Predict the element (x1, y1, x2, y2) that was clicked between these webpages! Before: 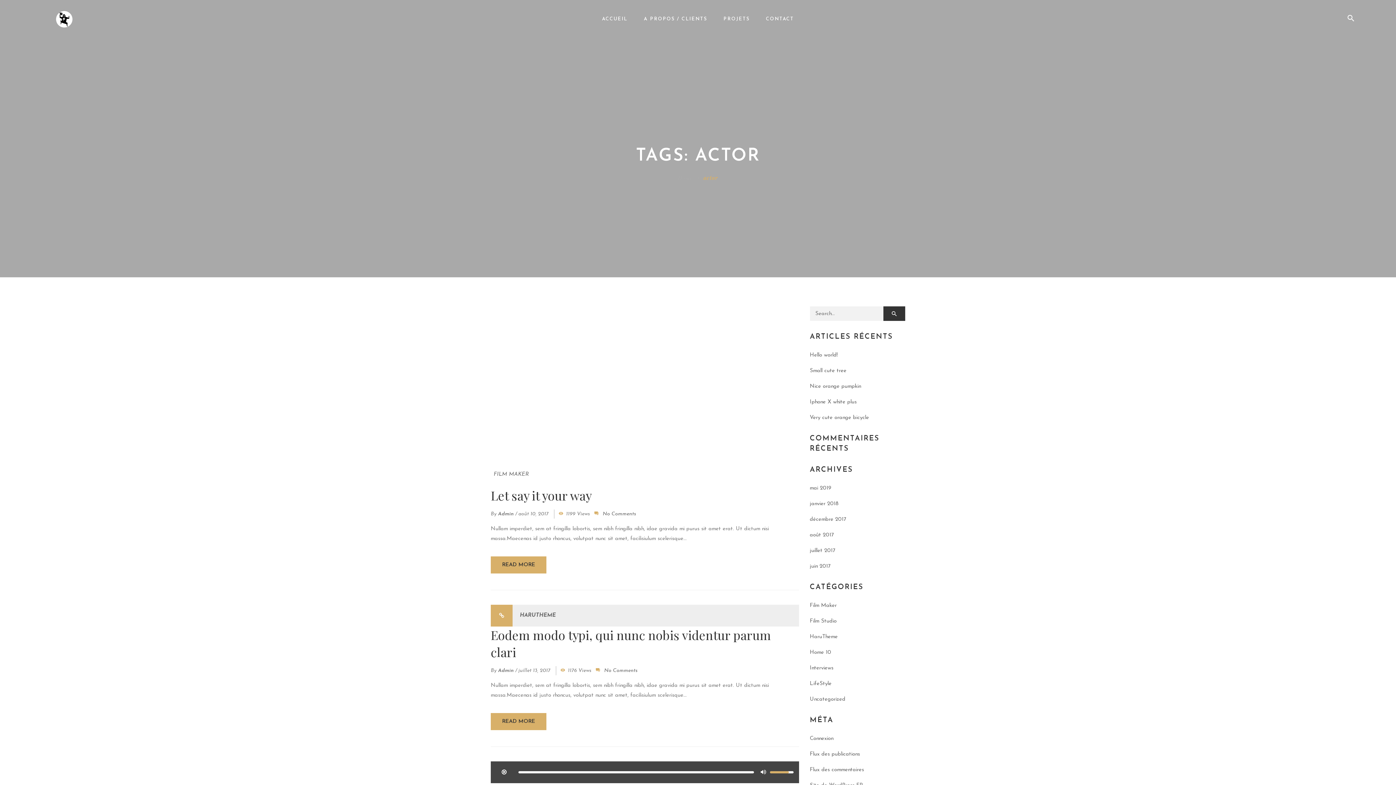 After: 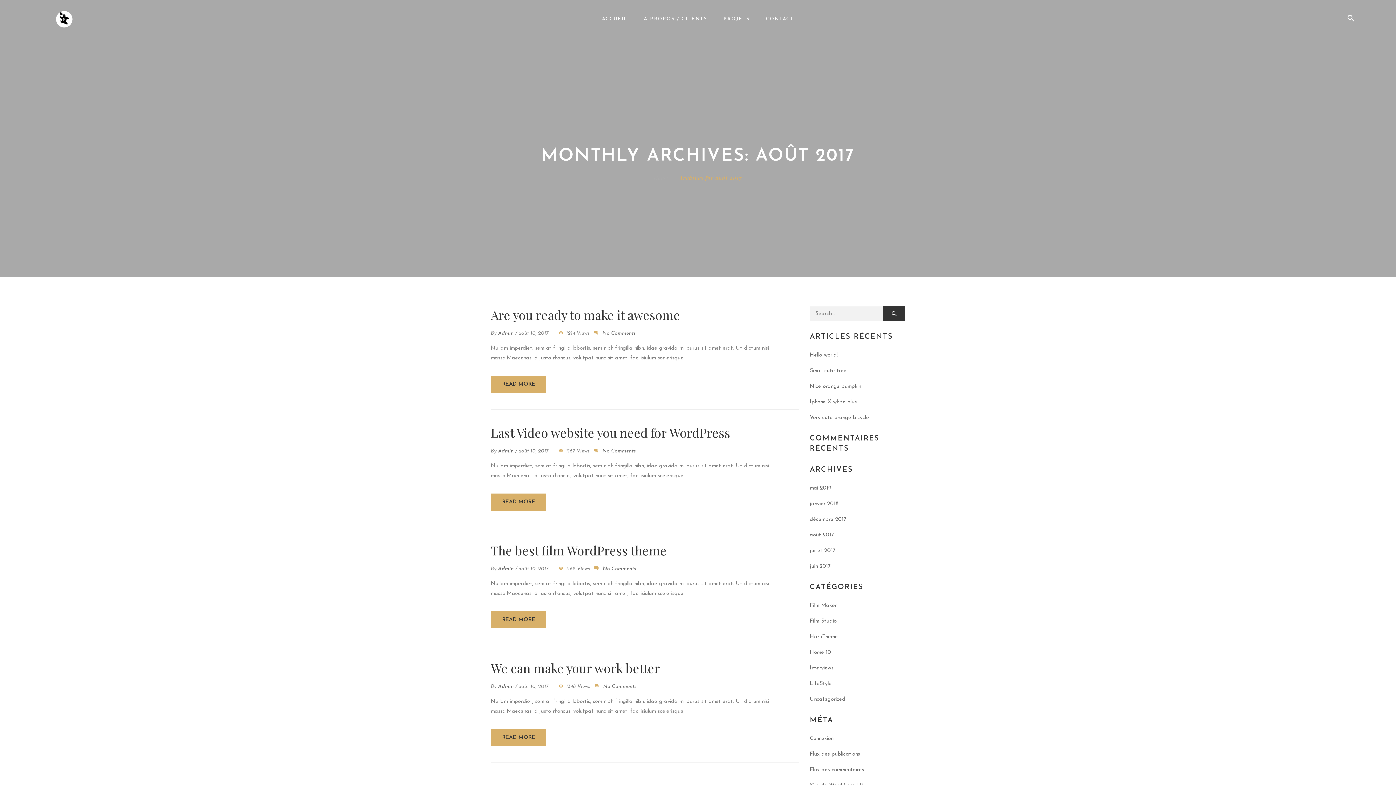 Action: label: août 2017 bbox: (810, 532, 834, 538)